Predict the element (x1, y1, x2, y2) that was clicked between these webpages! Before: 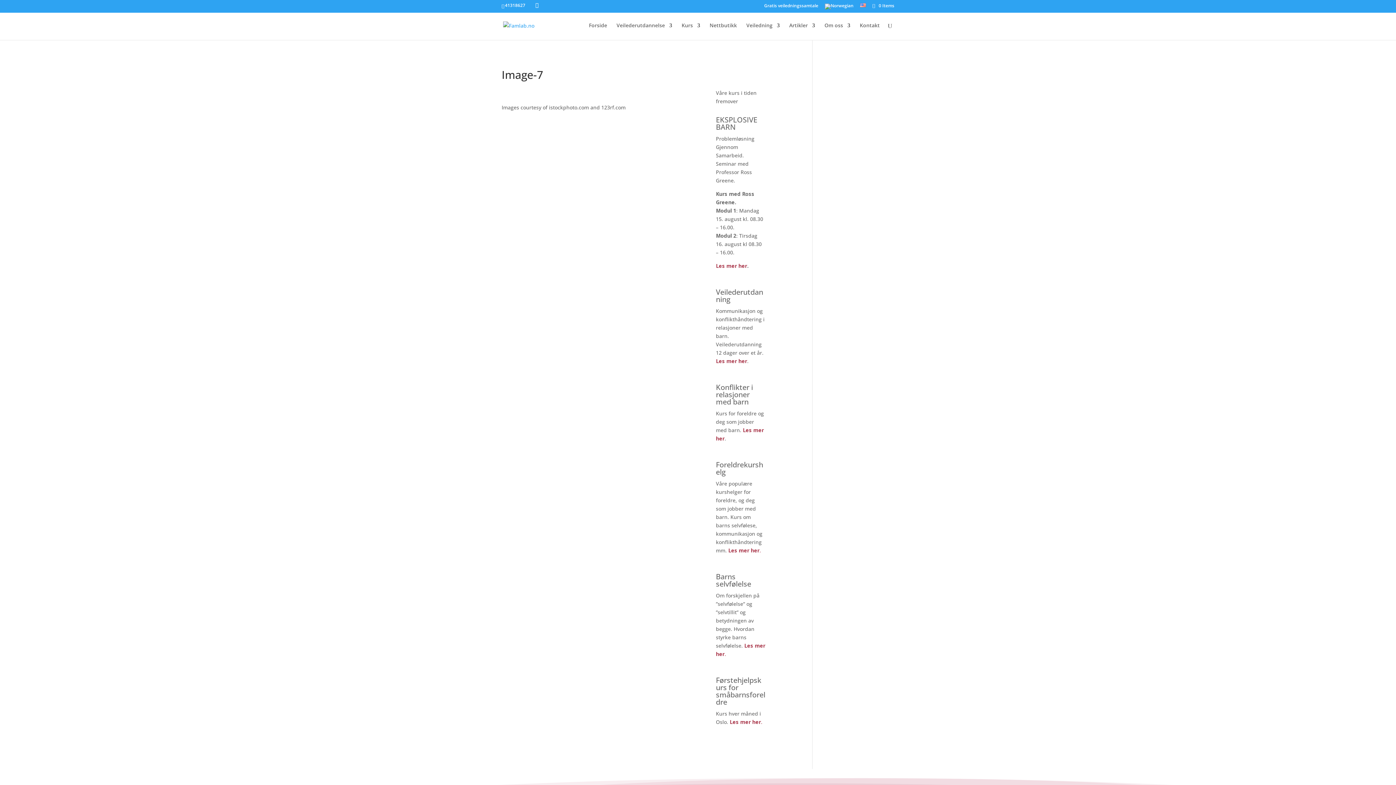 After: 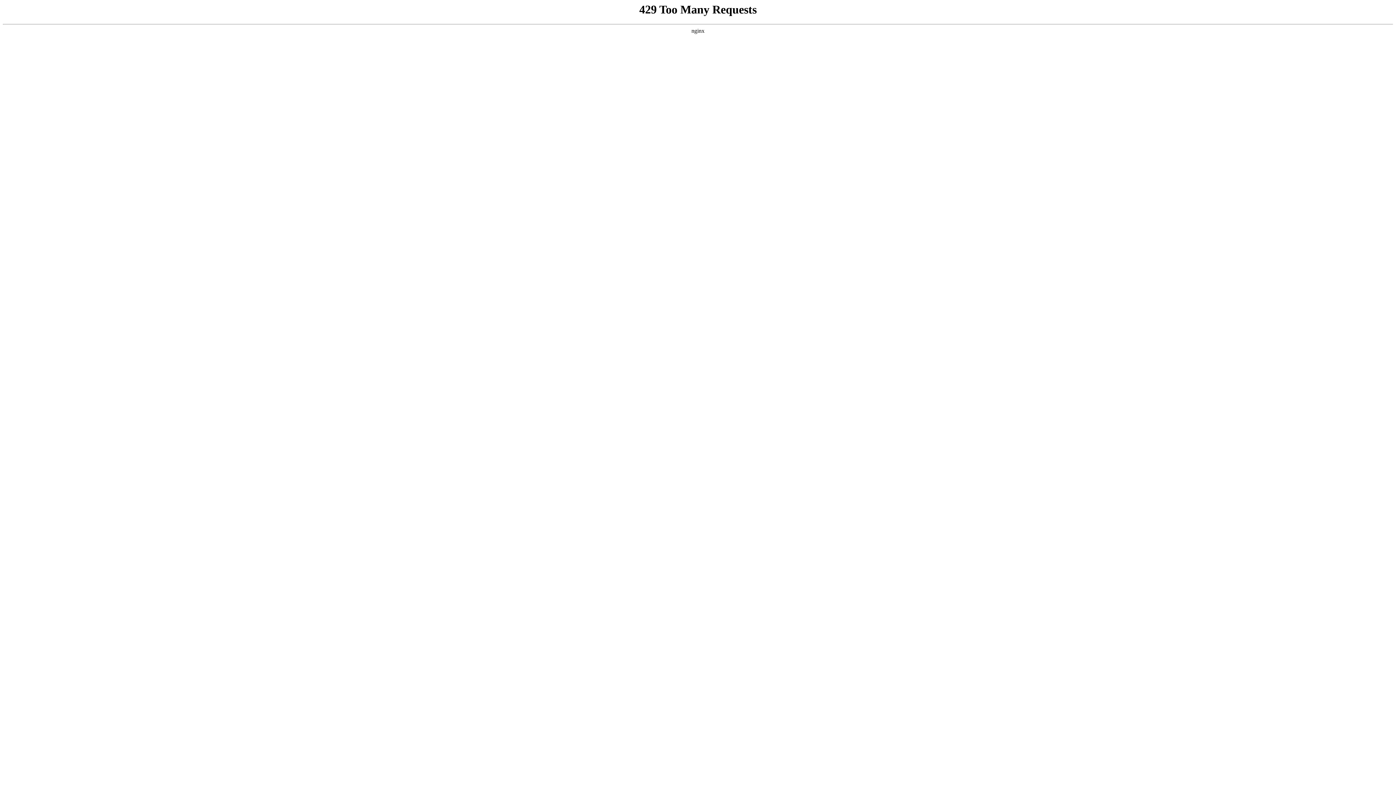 Action: bbox: (871, 2, 894, 8) label:  0 Items